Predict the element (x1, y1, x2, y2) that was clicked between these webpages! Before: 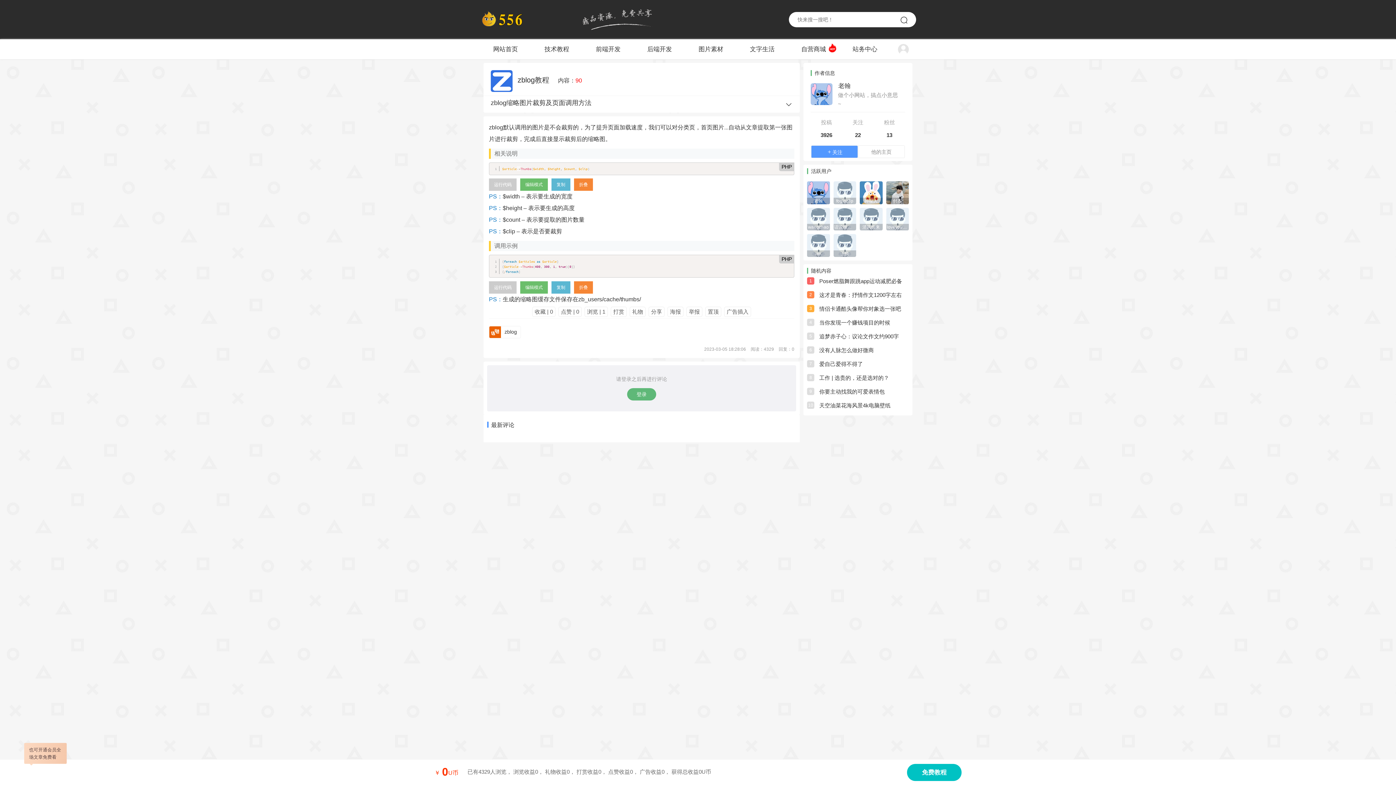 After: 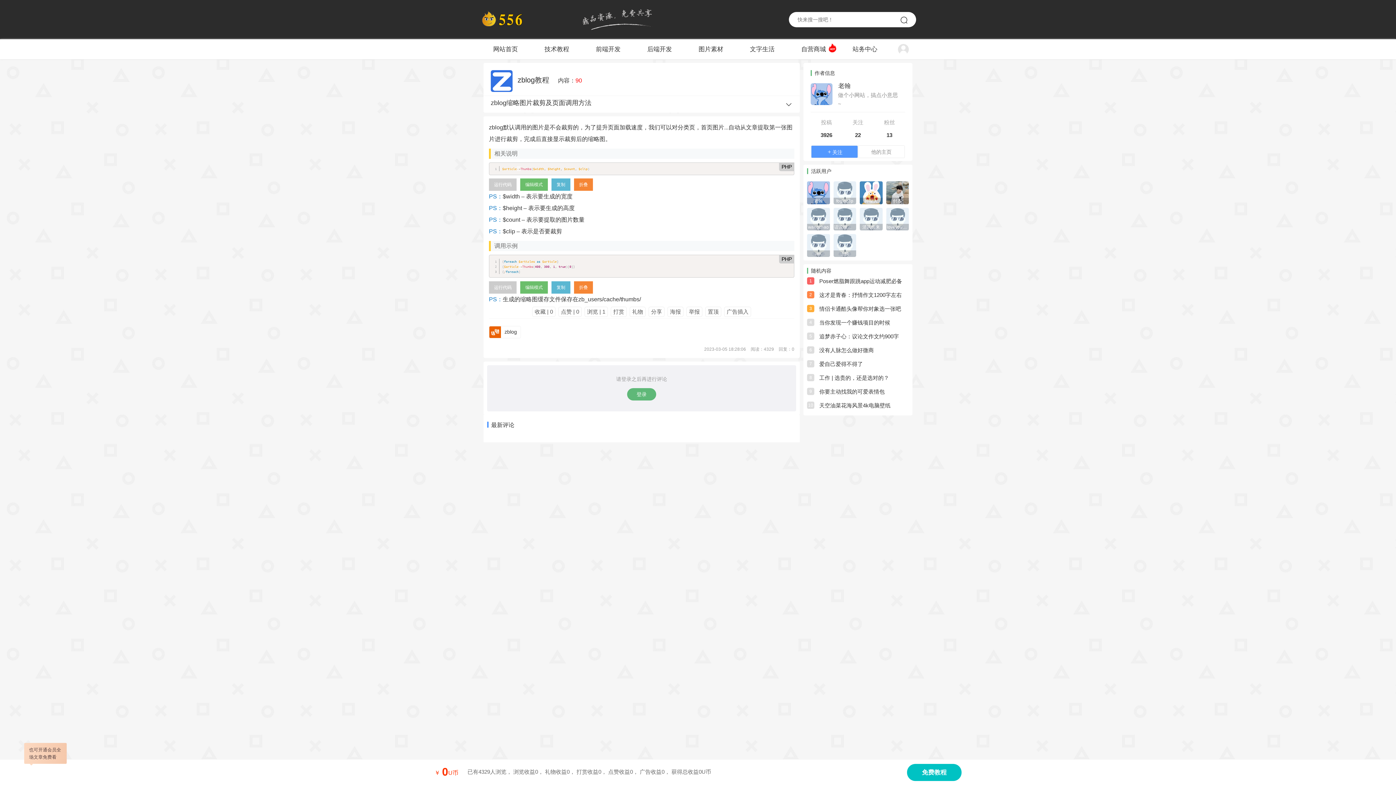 Action: bbox: (584, 306, 608, 317) label: 浏览 | 1